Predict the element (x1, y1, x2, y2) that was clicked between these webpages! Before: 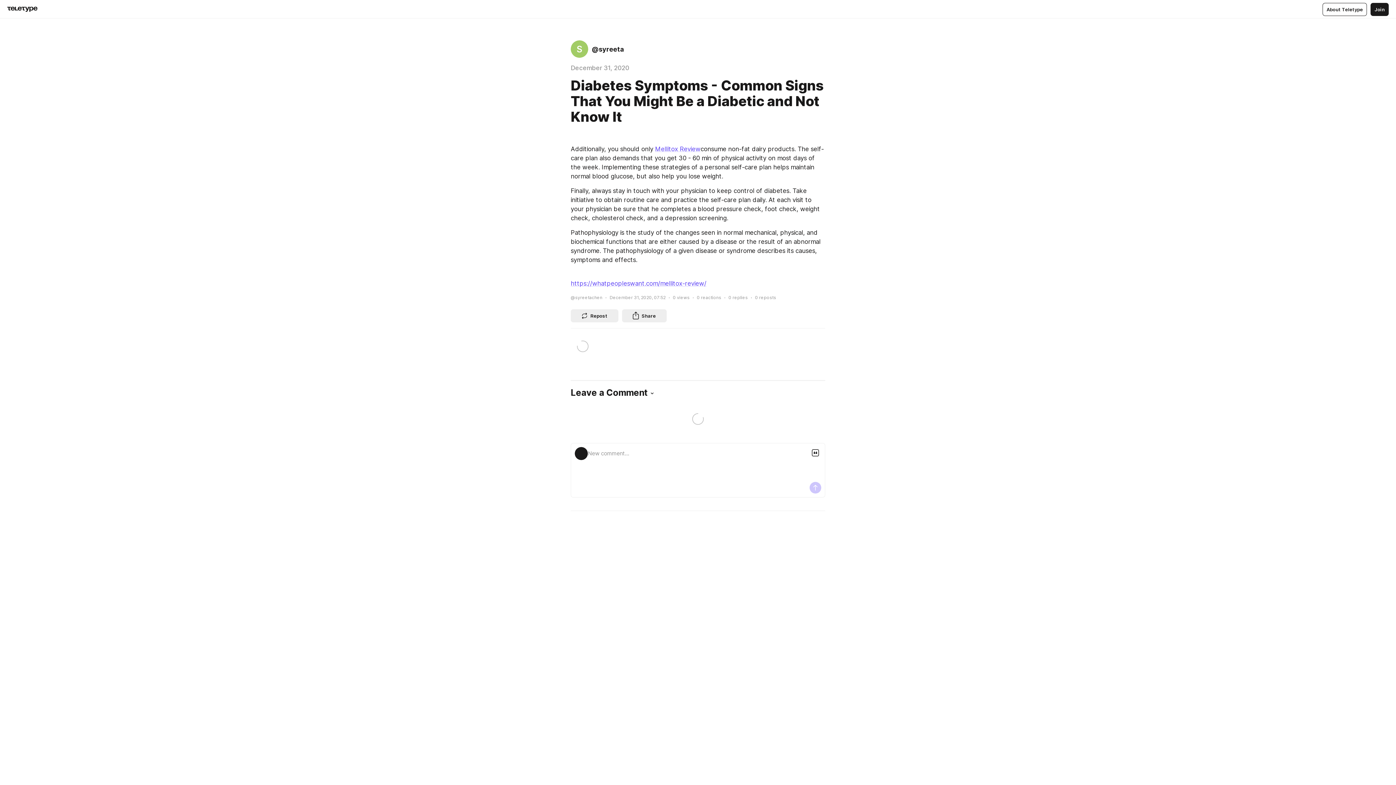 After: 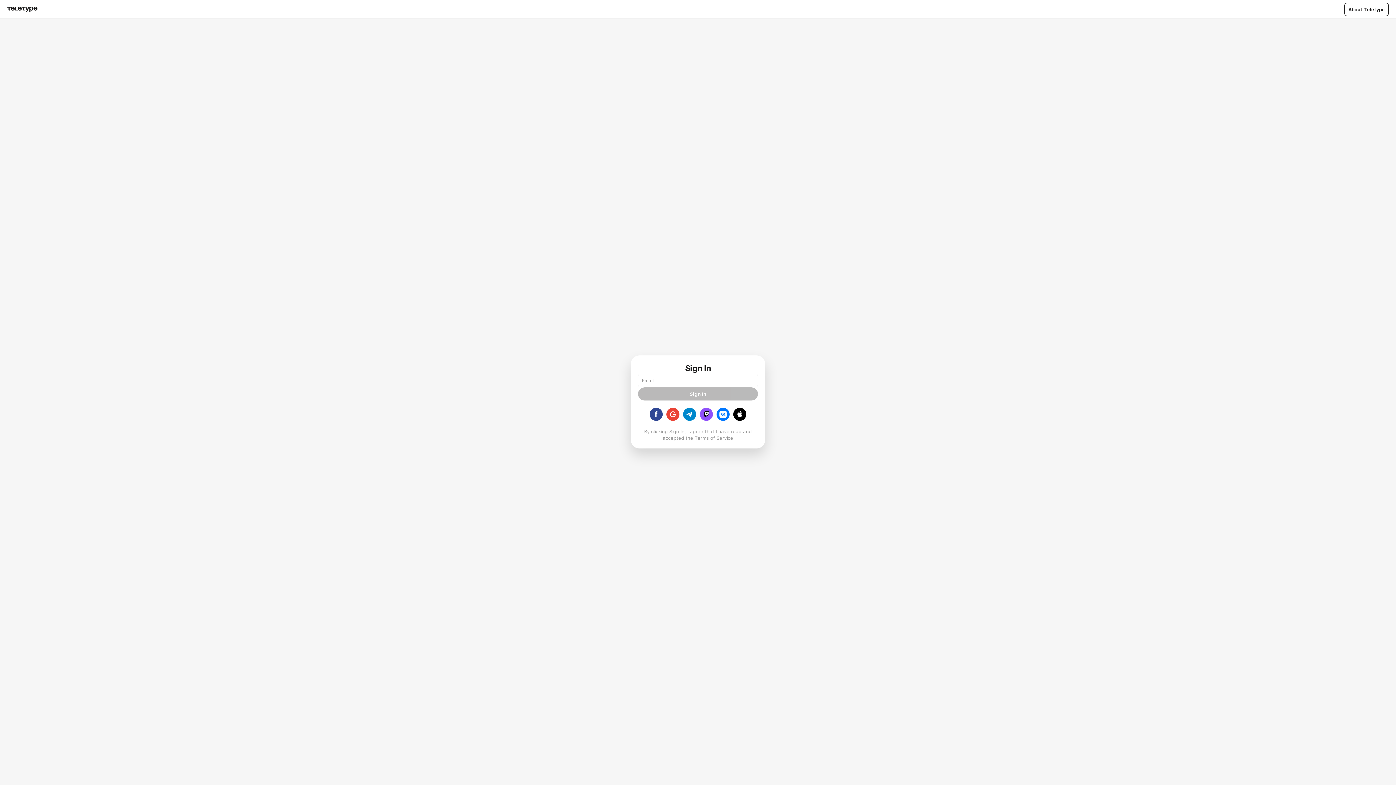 Action: label: Join bbox: (1370, 2, 1389, 15)